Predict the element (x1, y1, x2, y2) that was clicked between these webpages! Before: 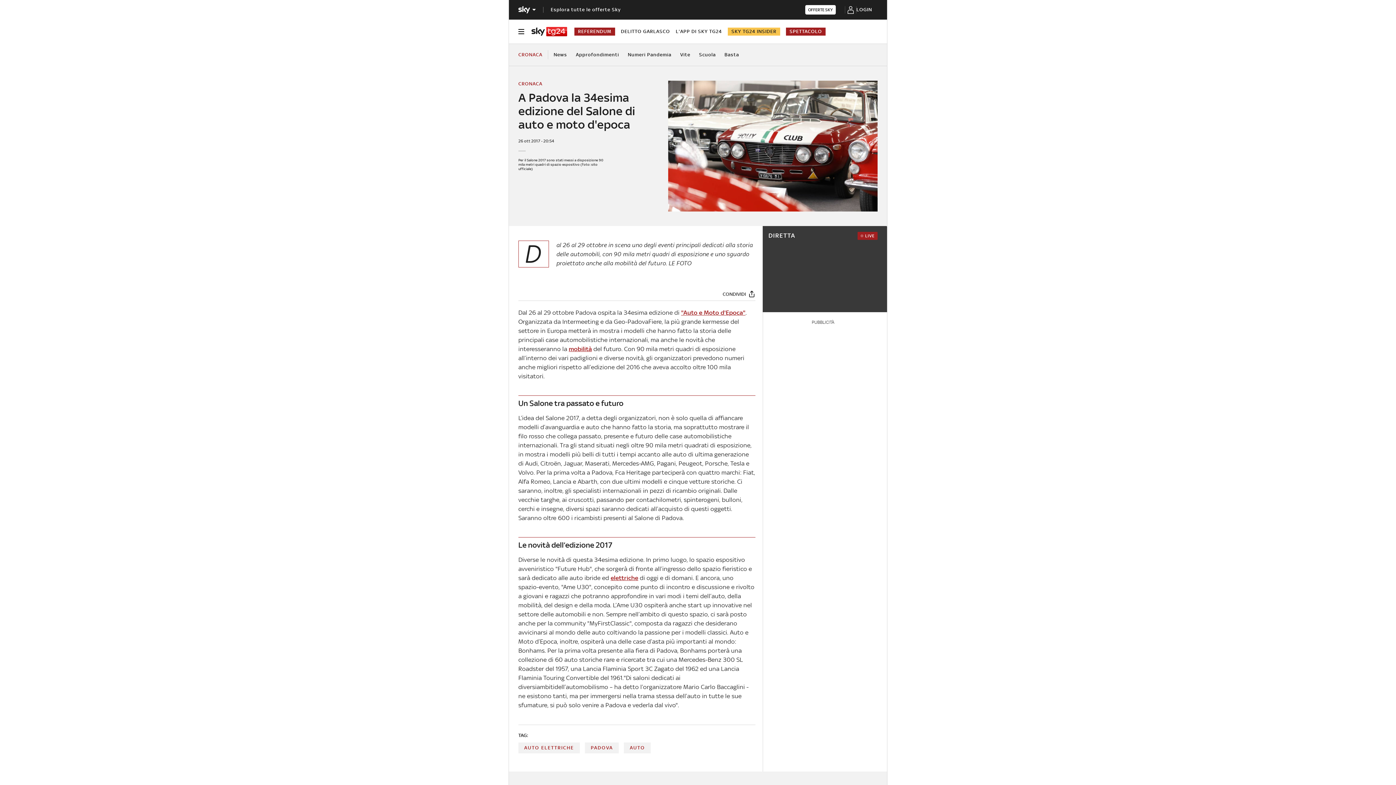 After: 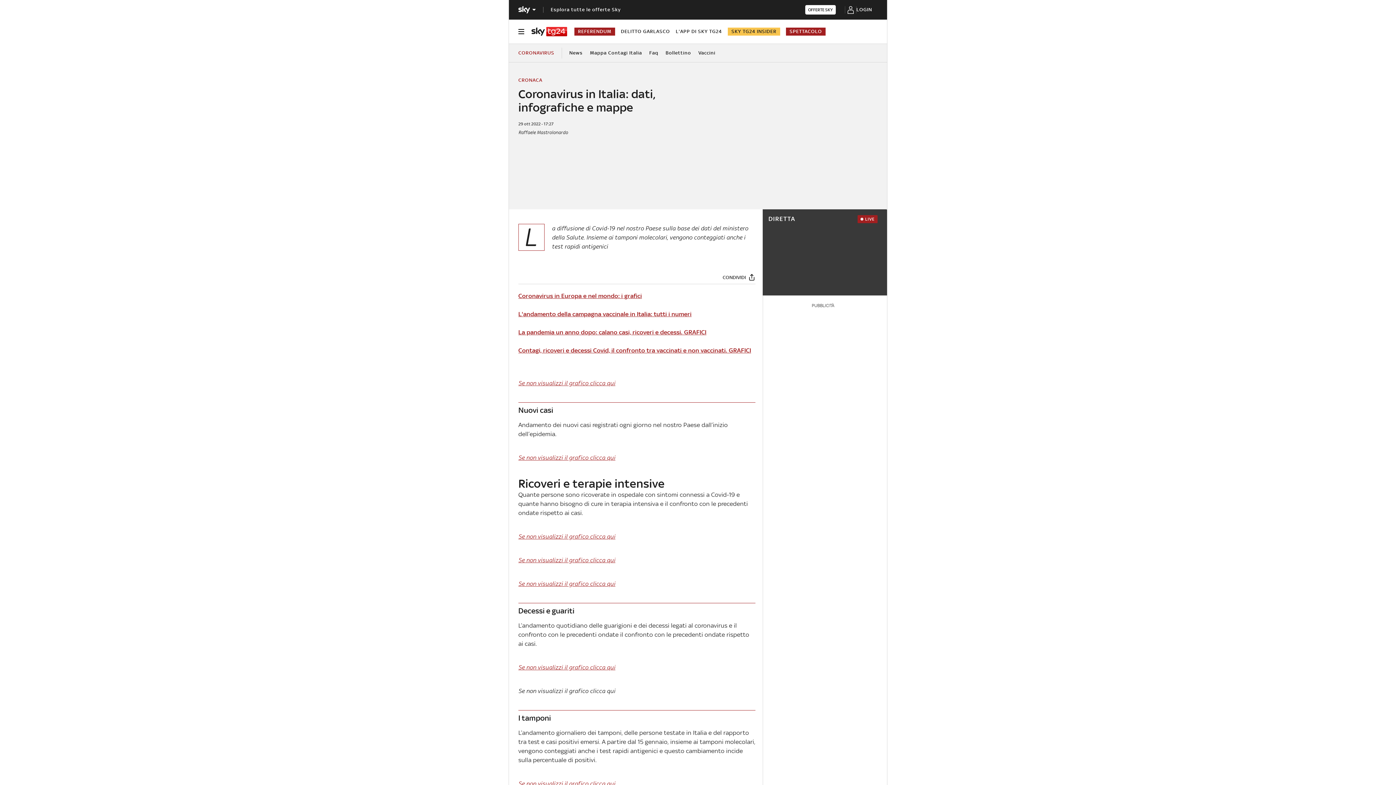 Action: label: Numeri Pandemia bbox: (627, 43, 671, 65)